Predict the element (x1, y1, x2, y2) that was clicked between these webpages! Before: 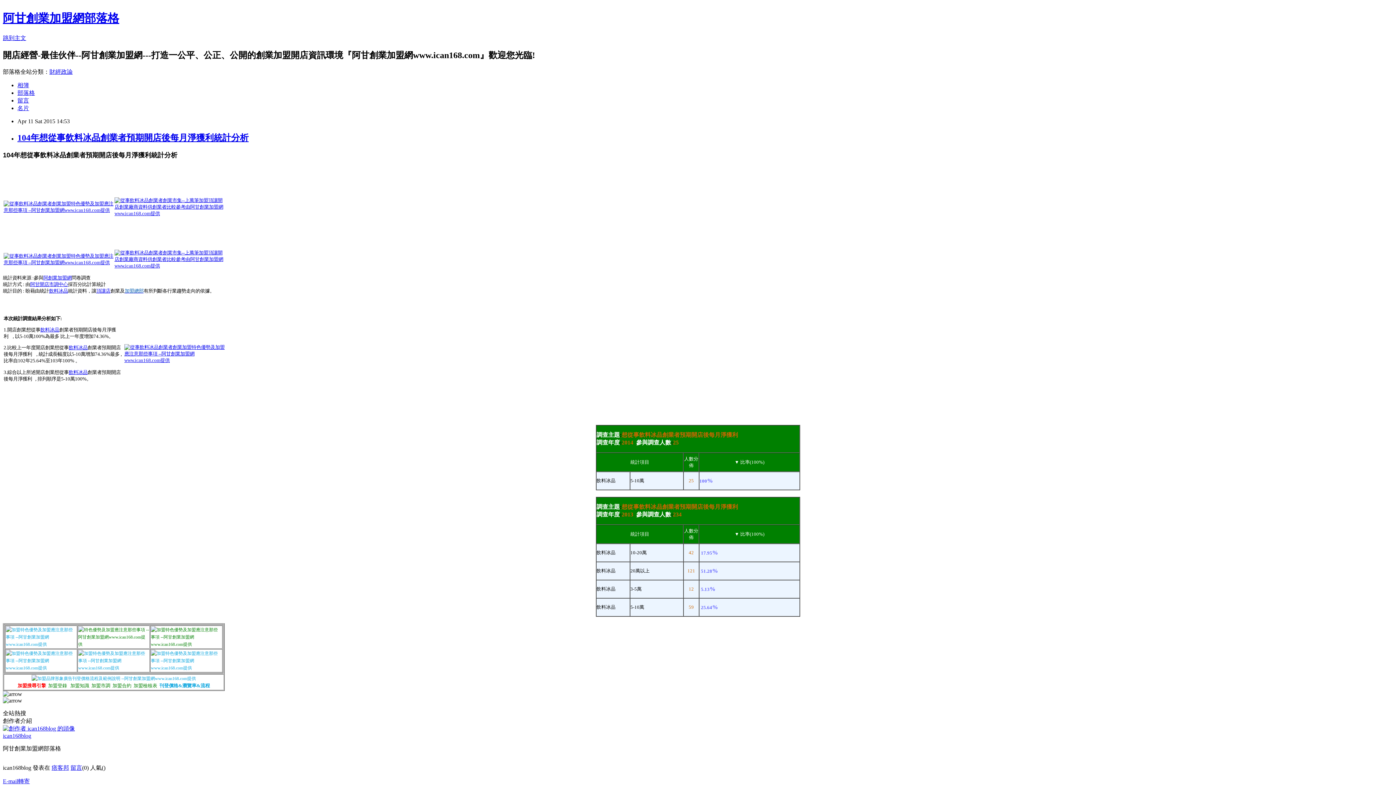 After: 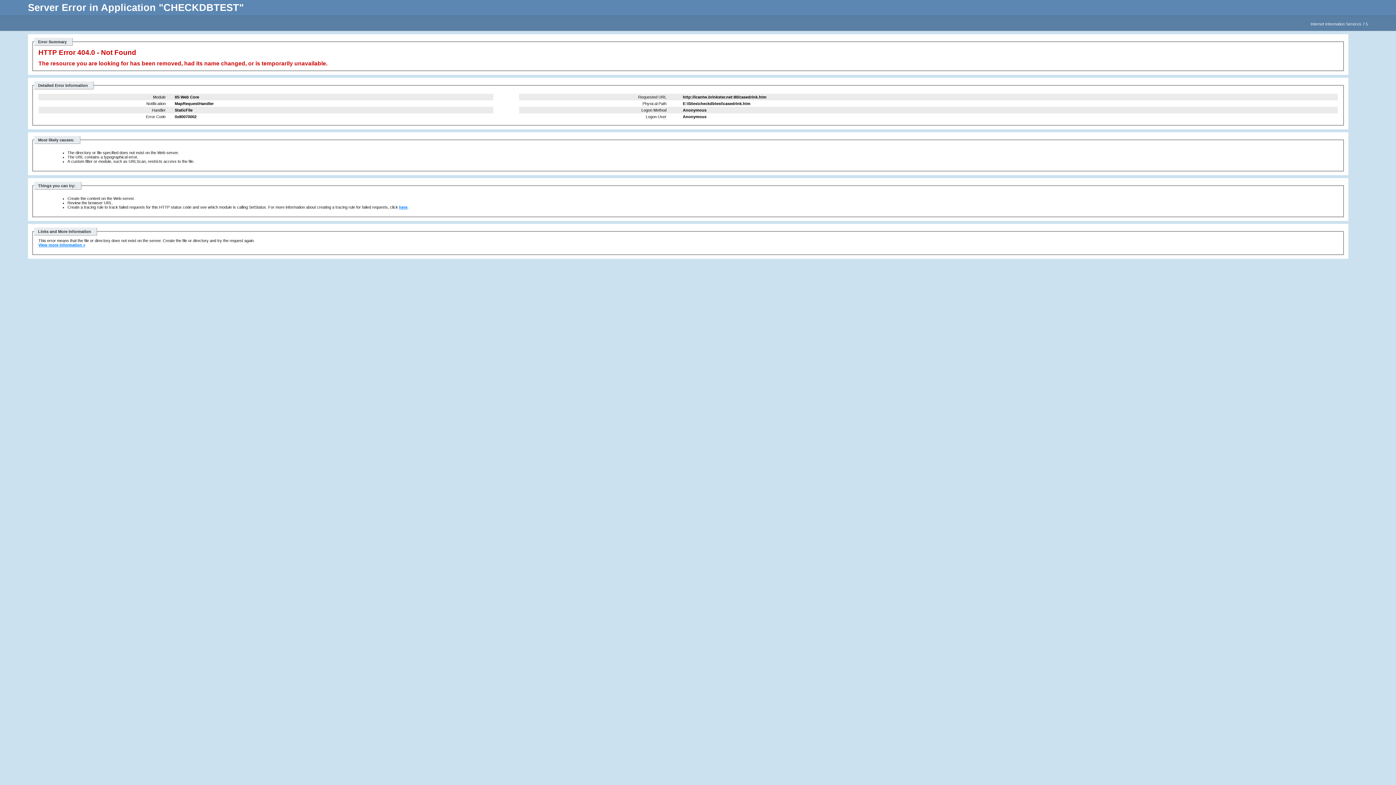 Action: label: 飲料冰品 bbox: (68, 369, 87, 375)